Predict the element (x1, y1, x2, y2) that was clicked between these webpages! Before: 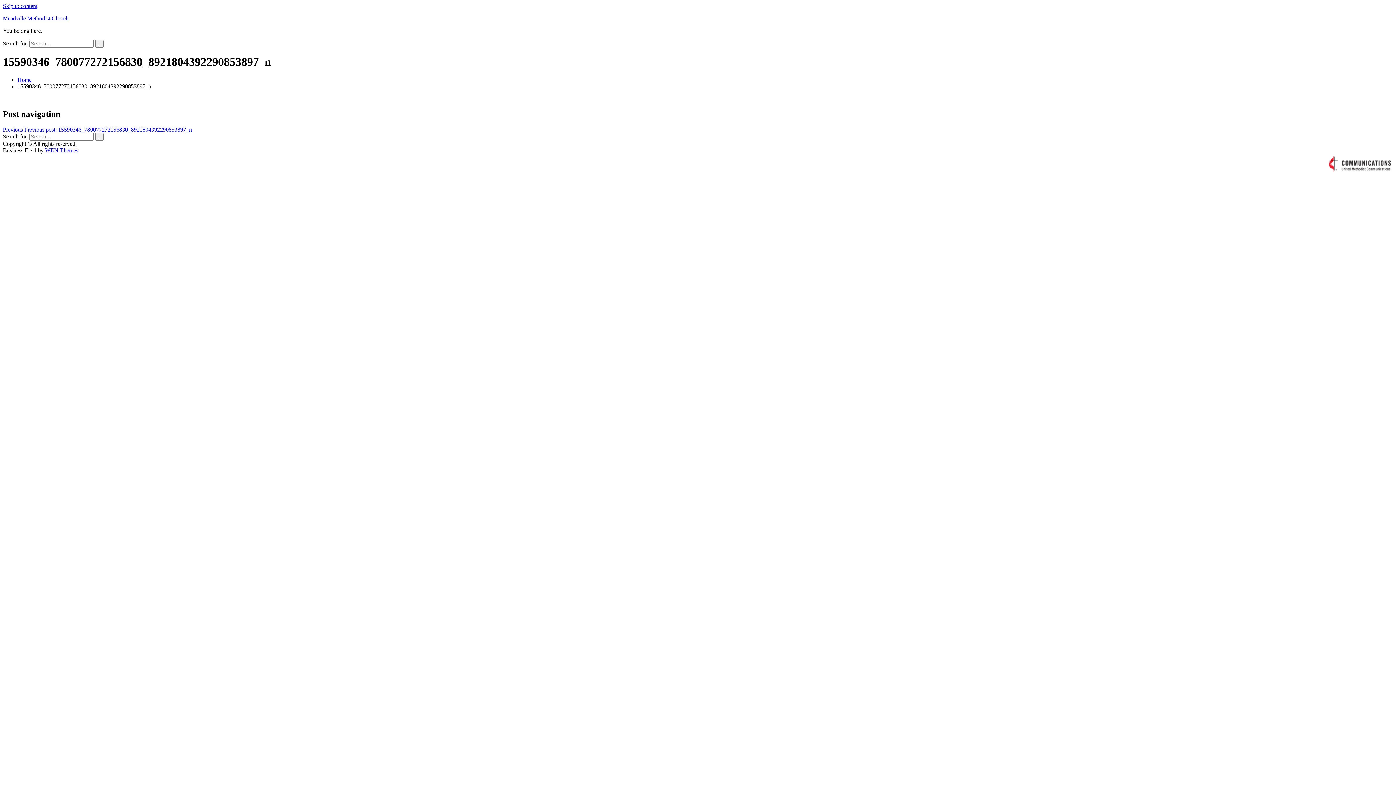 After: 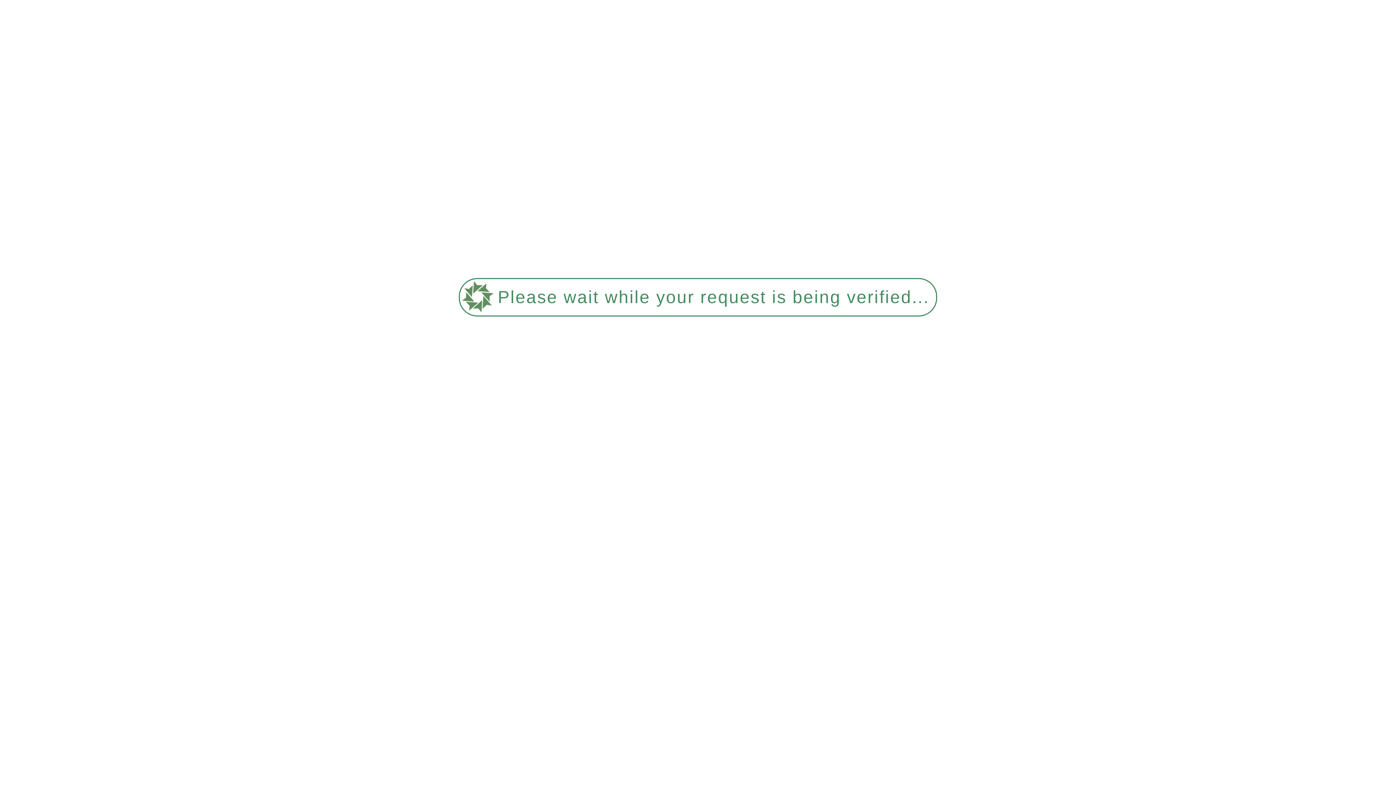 Action: bbox: (2, 15, 68, 21) label: Meadville Methodist Church